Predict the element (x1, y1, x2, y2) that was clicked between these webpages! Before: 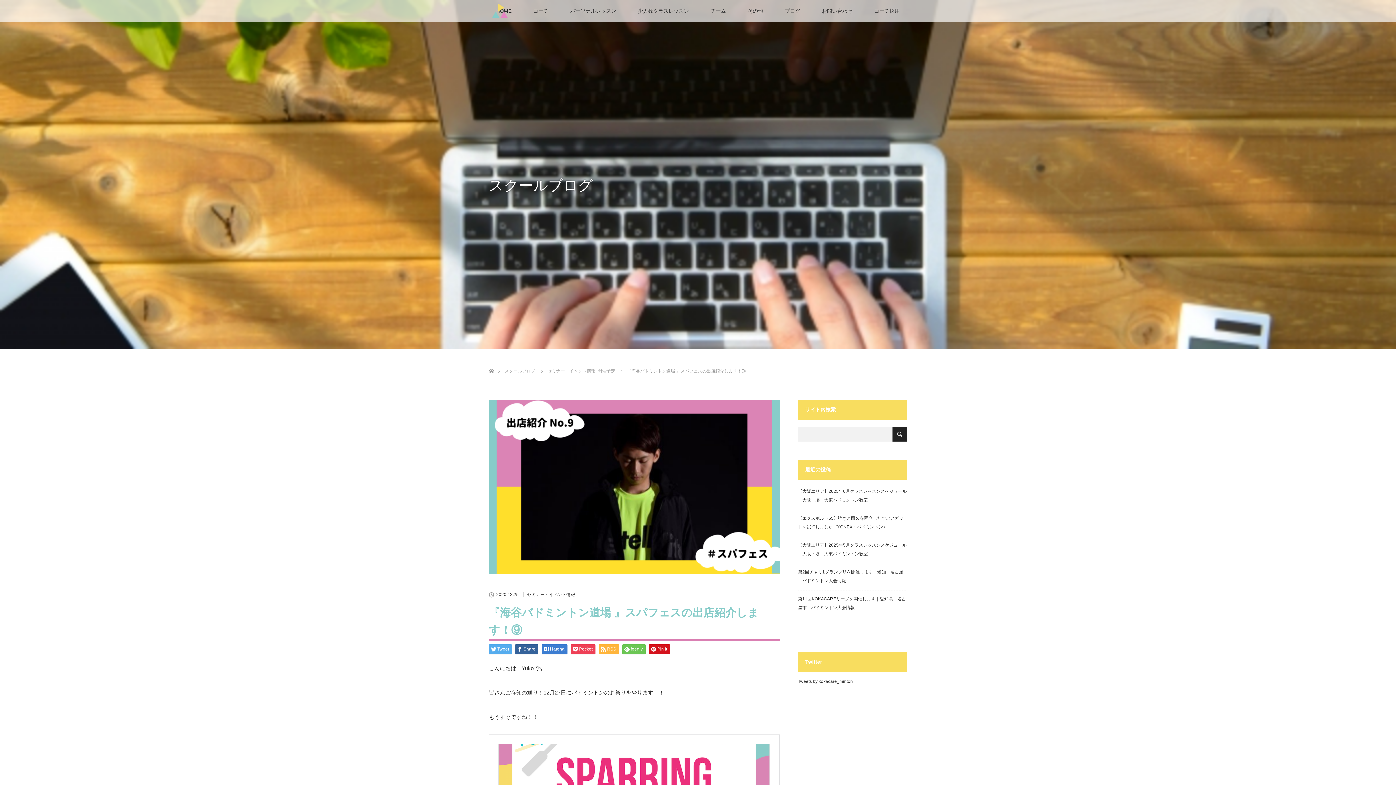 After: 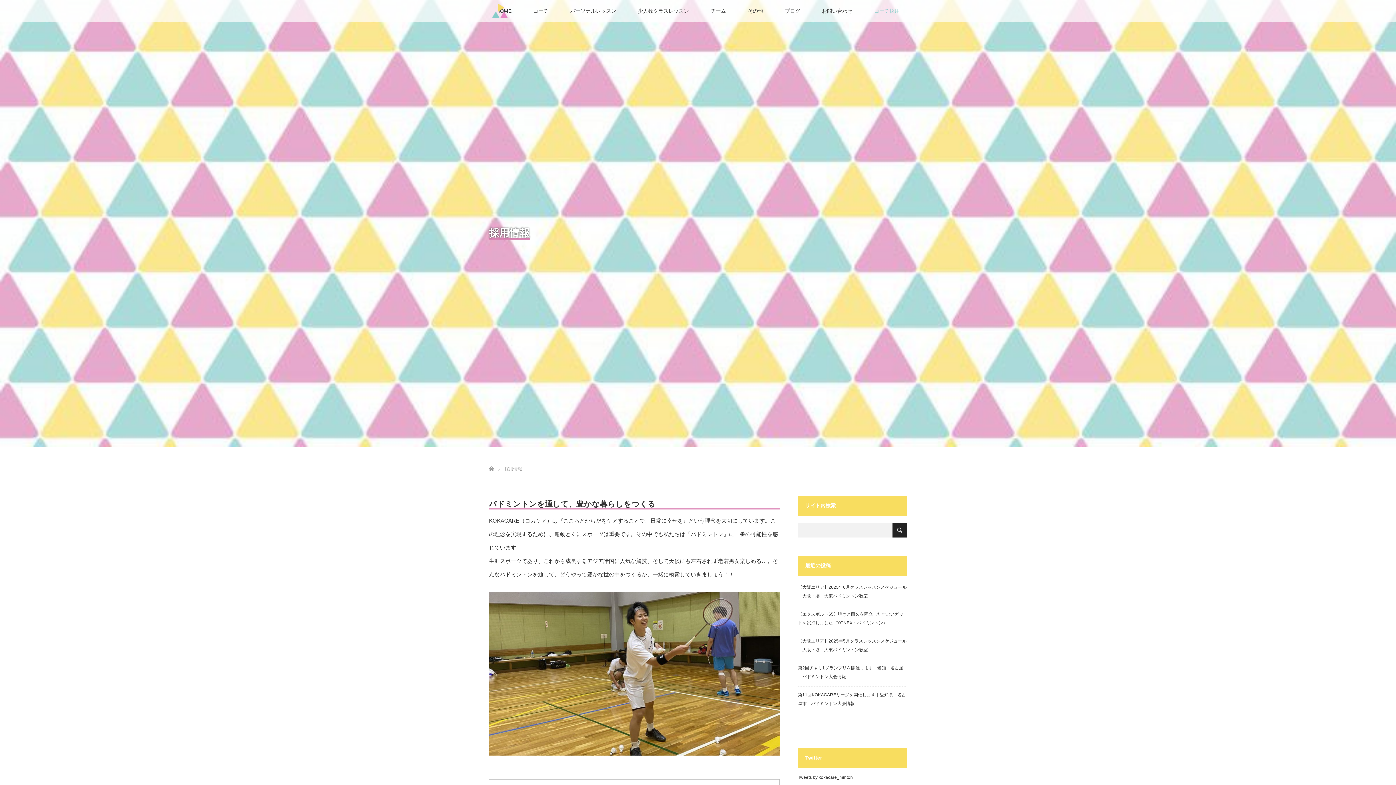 Action: label: コーチ採用 bbox: (863, 0, 910, 21)